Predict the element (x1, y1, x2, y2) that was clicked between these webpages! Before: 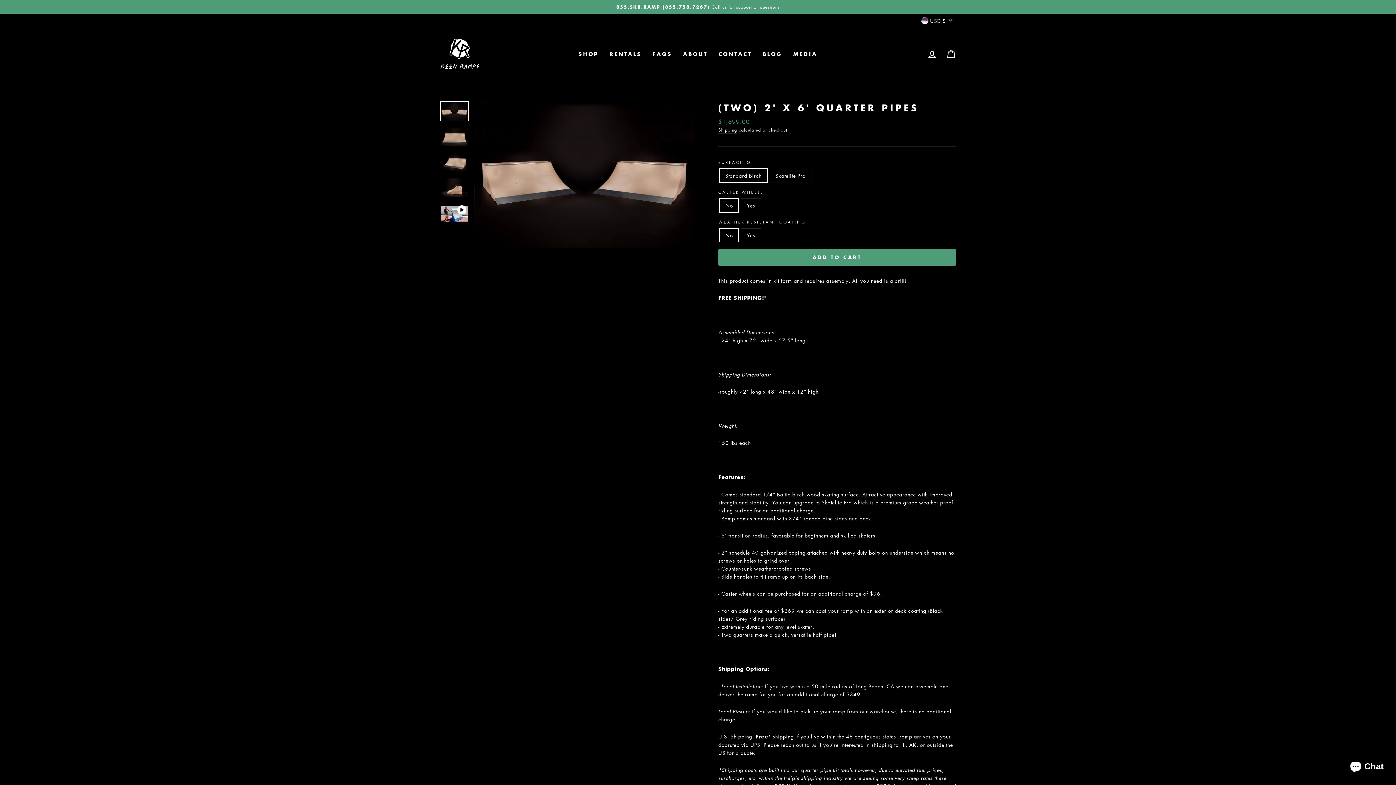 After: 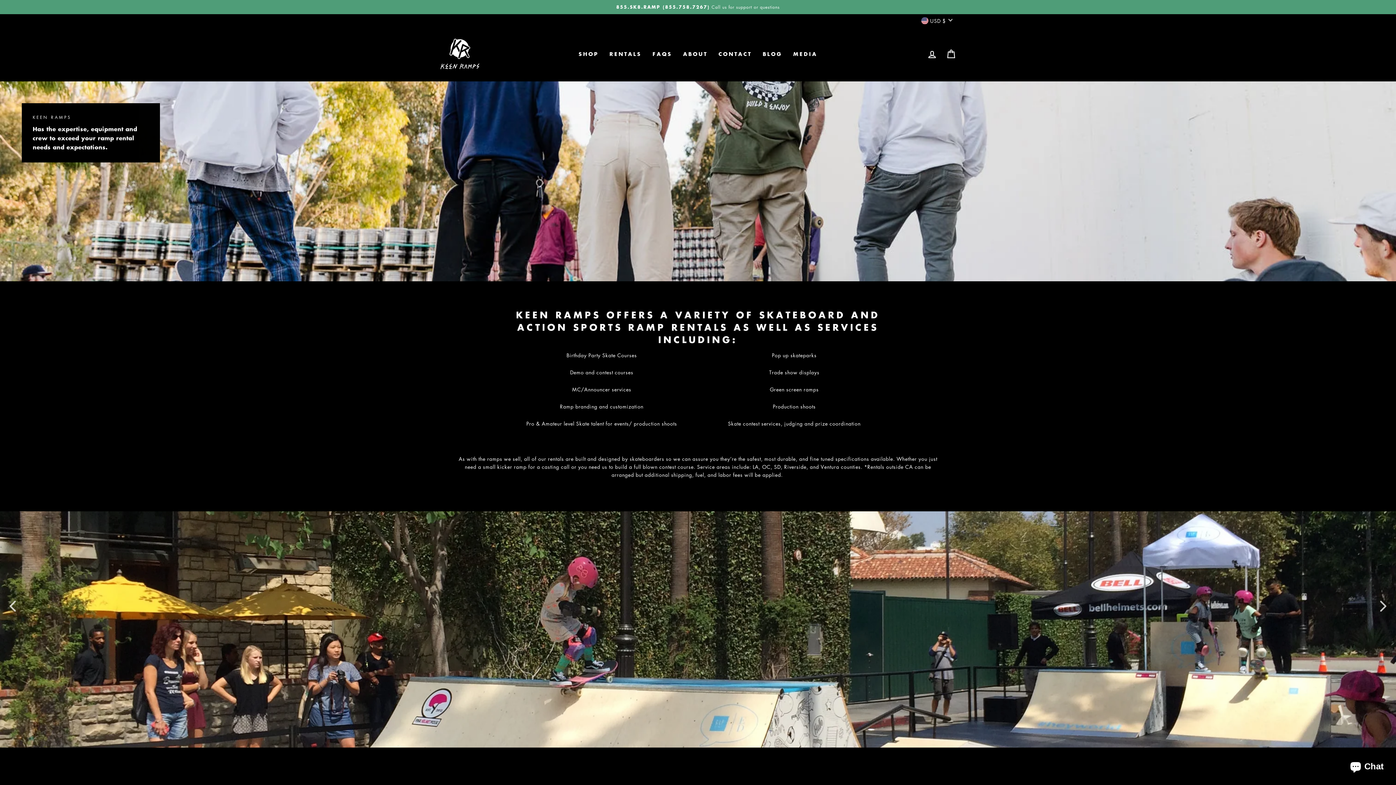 Action: label: RENTALS bbox: (604, 47, 647, 60)